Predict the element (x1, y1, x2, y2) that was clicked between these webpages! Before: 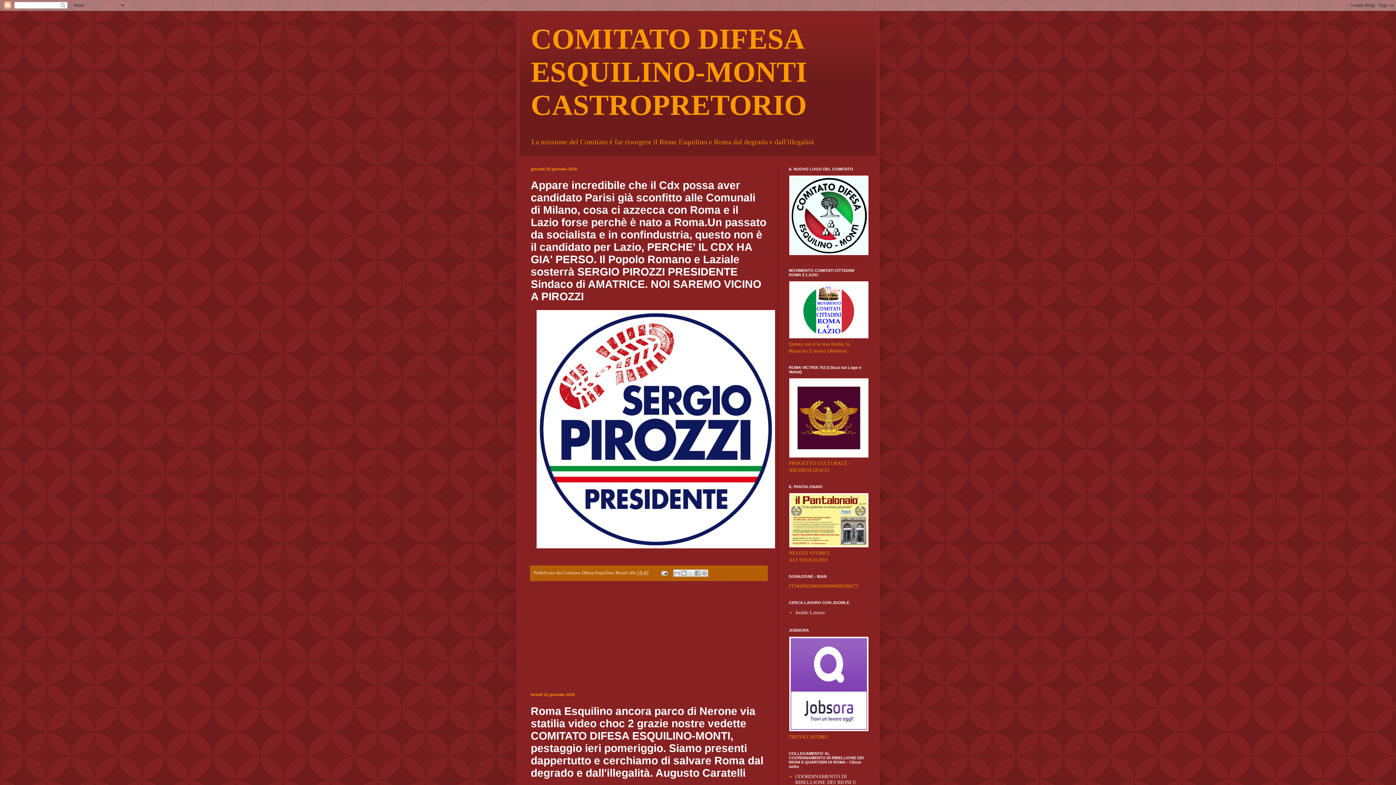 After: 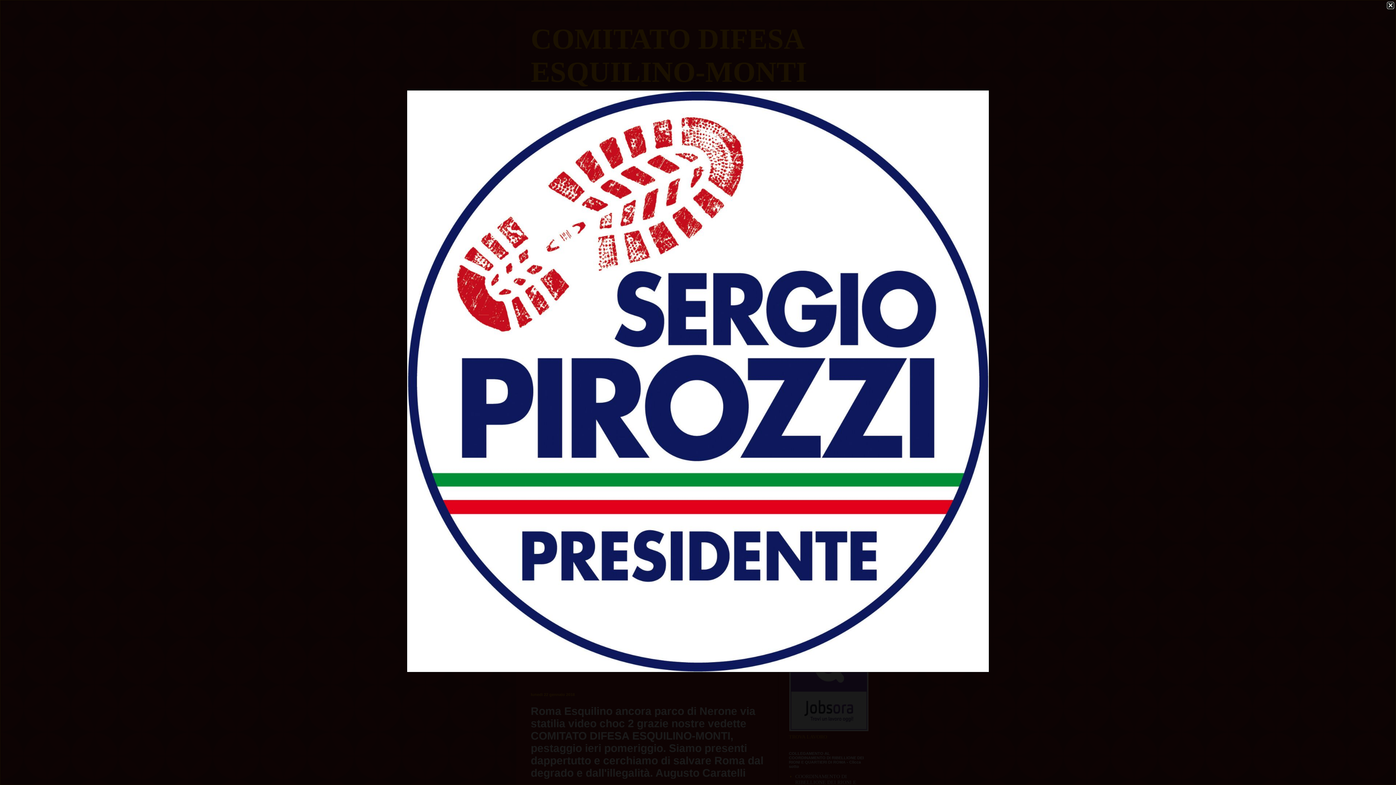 Action: bbox: (536, 544, 775, 550)